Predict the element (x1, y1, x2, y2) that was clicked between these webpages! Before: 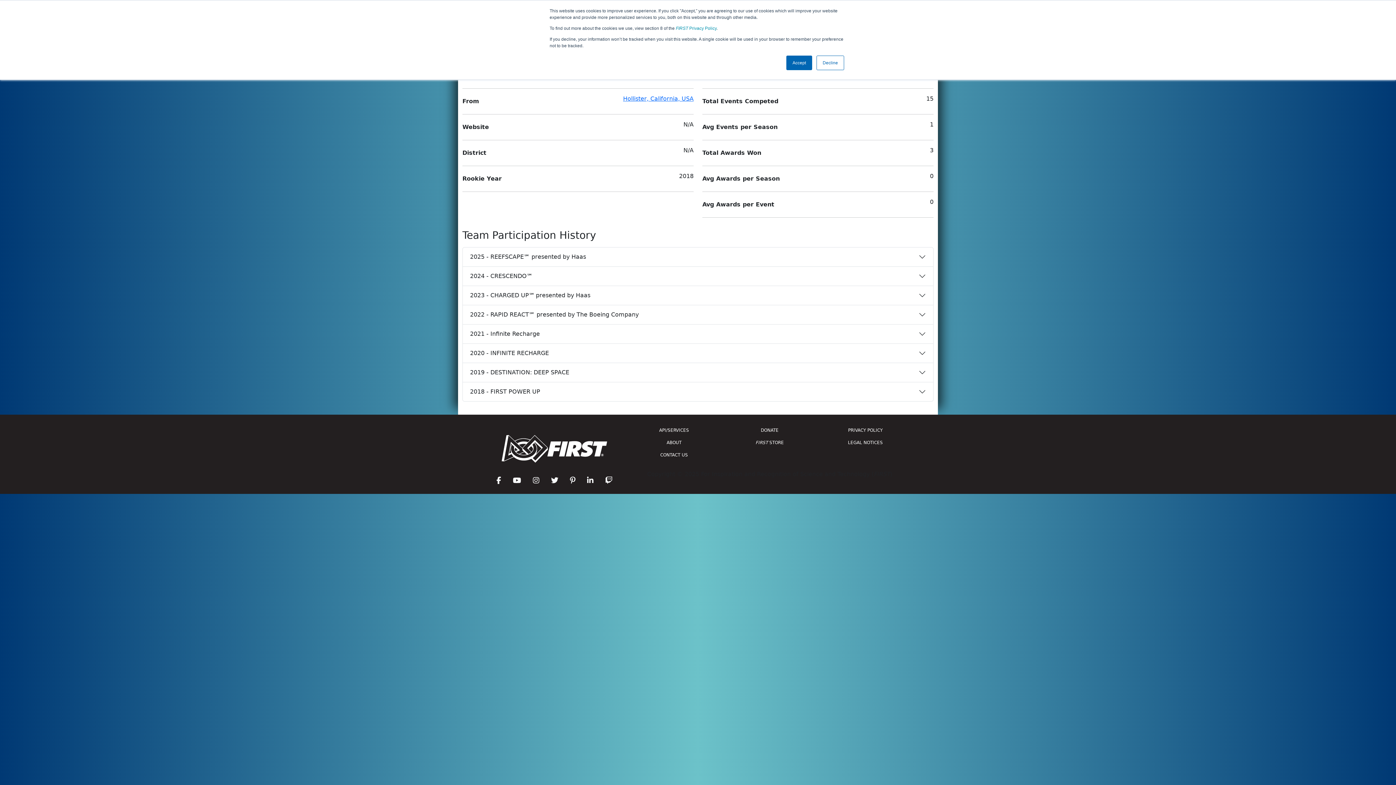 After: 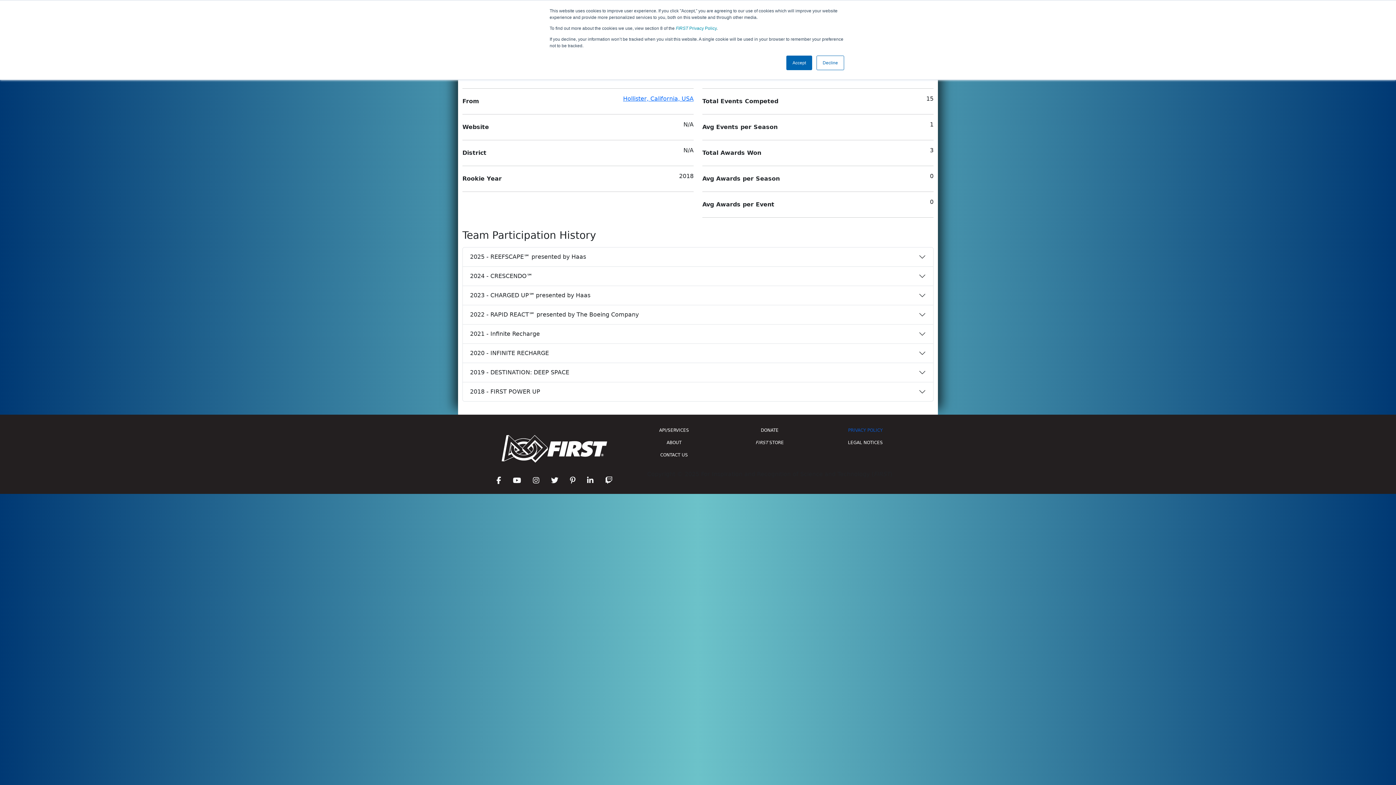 Action: bbox: (822, 424, 909, 436) label: PRIVACY POLICY